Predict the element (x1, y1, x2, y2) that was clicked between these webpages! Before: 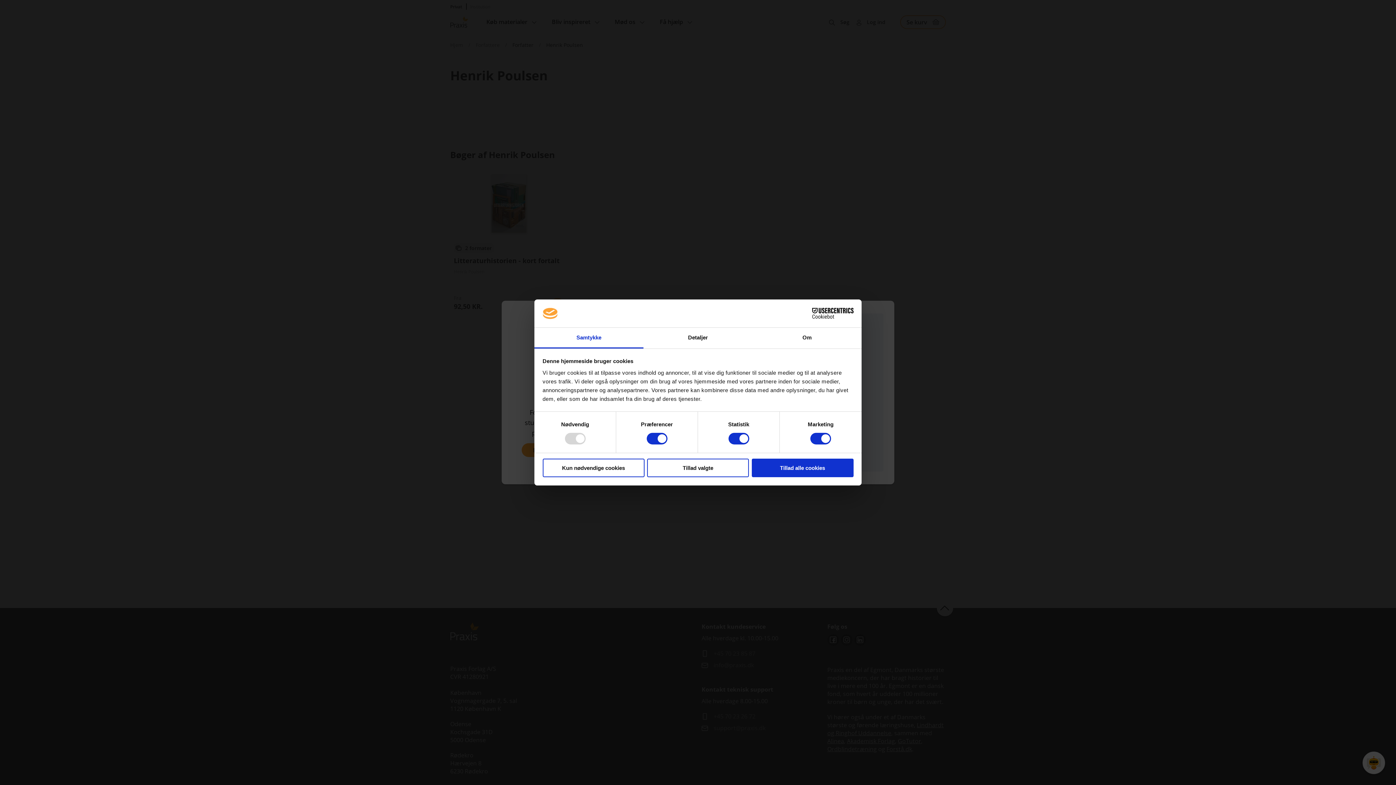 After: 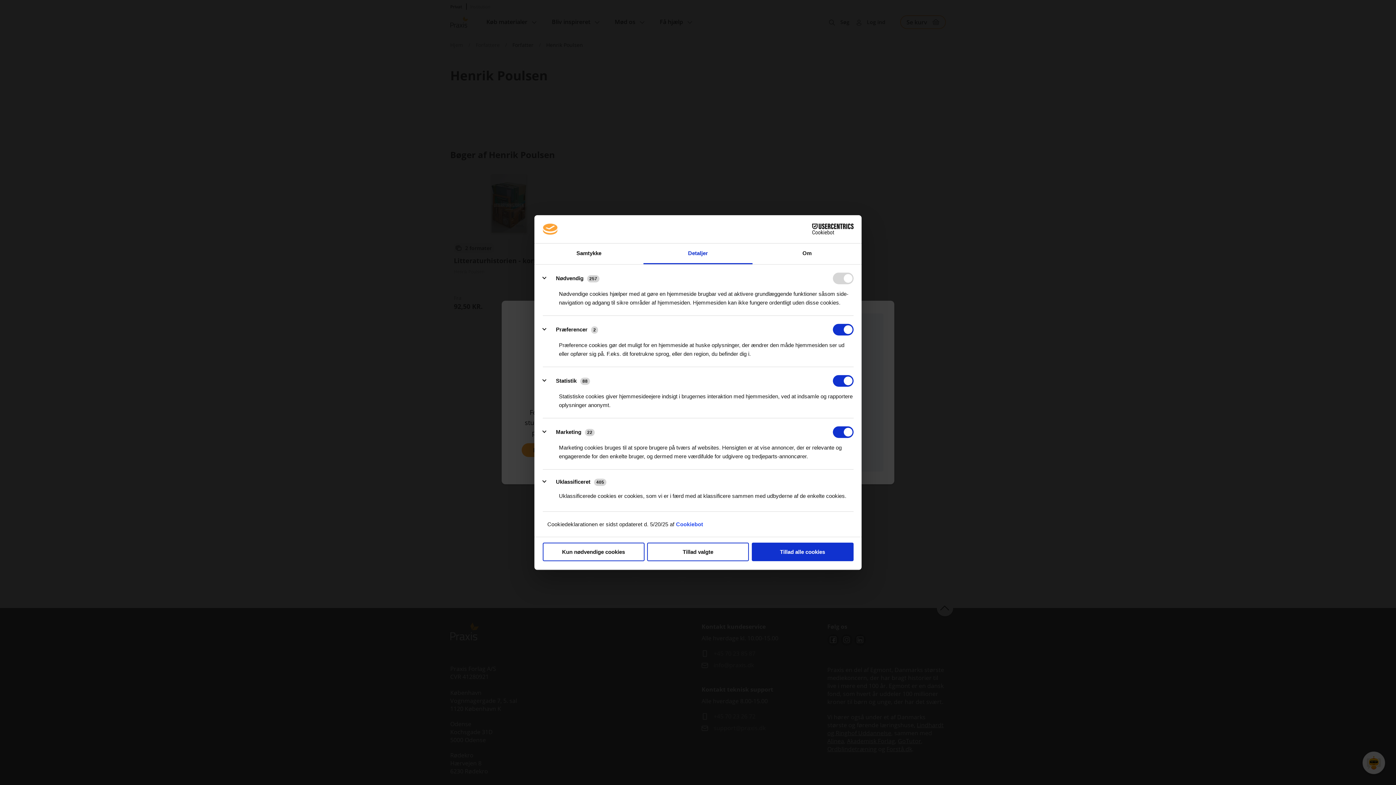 Action: bbox: (643, 327, 752, 348) label: Detaljer